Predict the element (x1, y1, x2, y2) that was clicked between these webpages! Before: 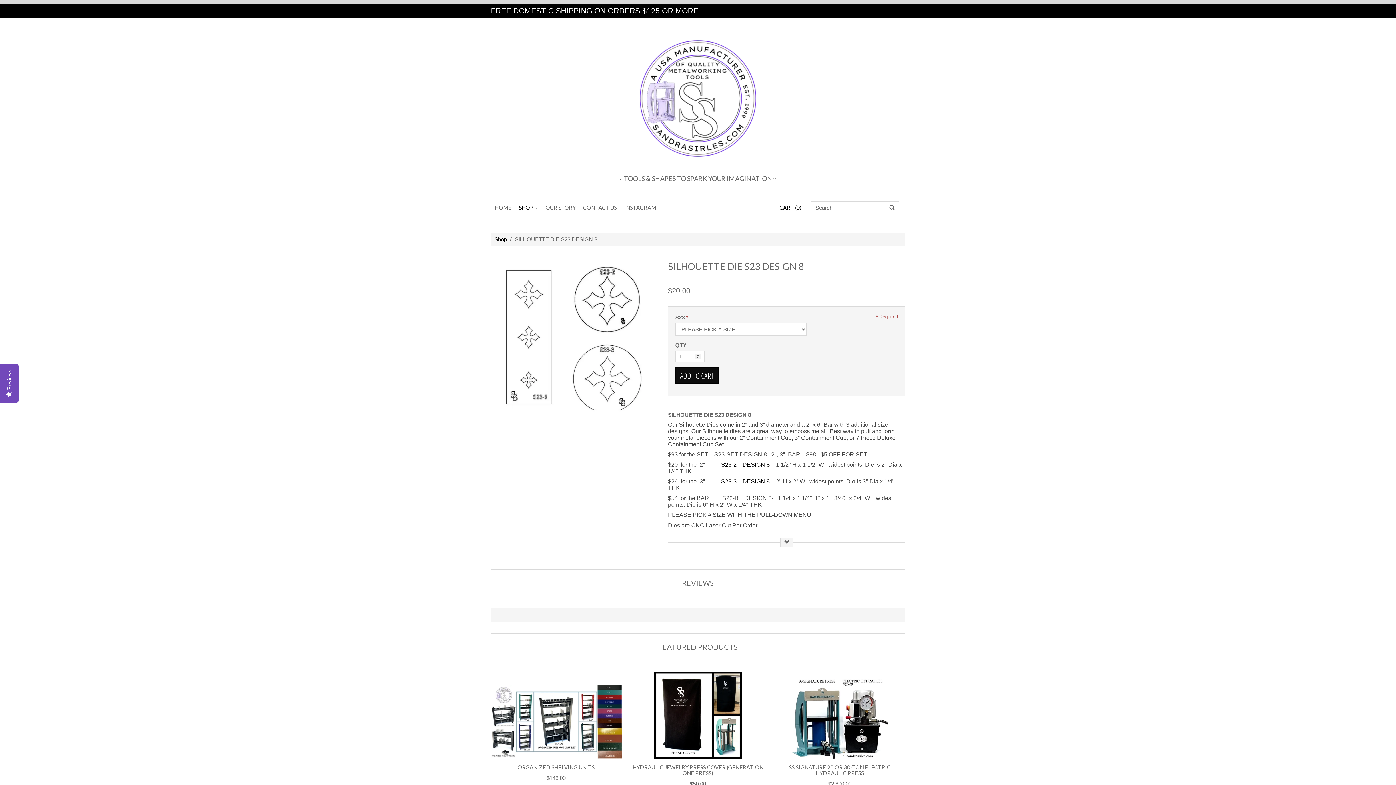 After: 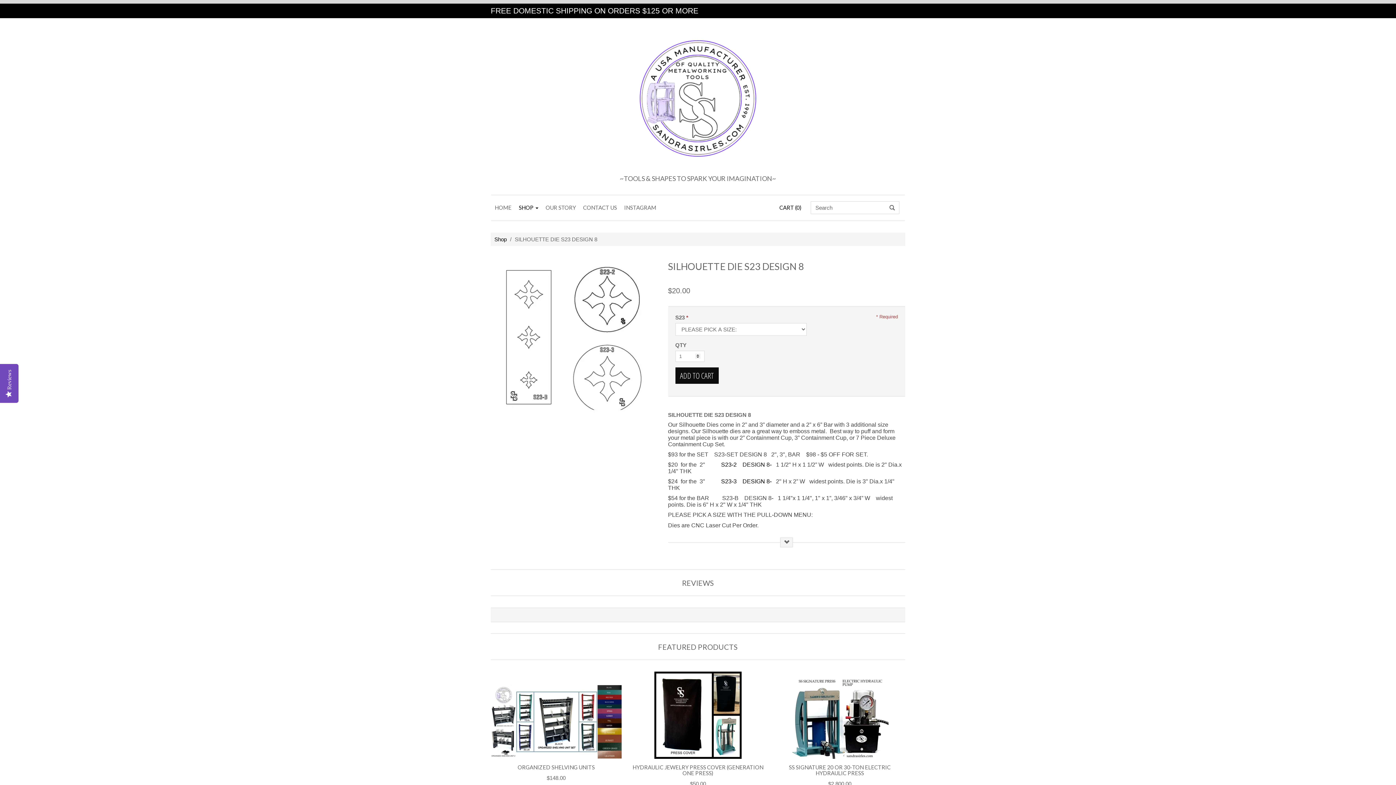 Action: label:     DESIGN 8-    bbox: (736, 461, 776, 468)